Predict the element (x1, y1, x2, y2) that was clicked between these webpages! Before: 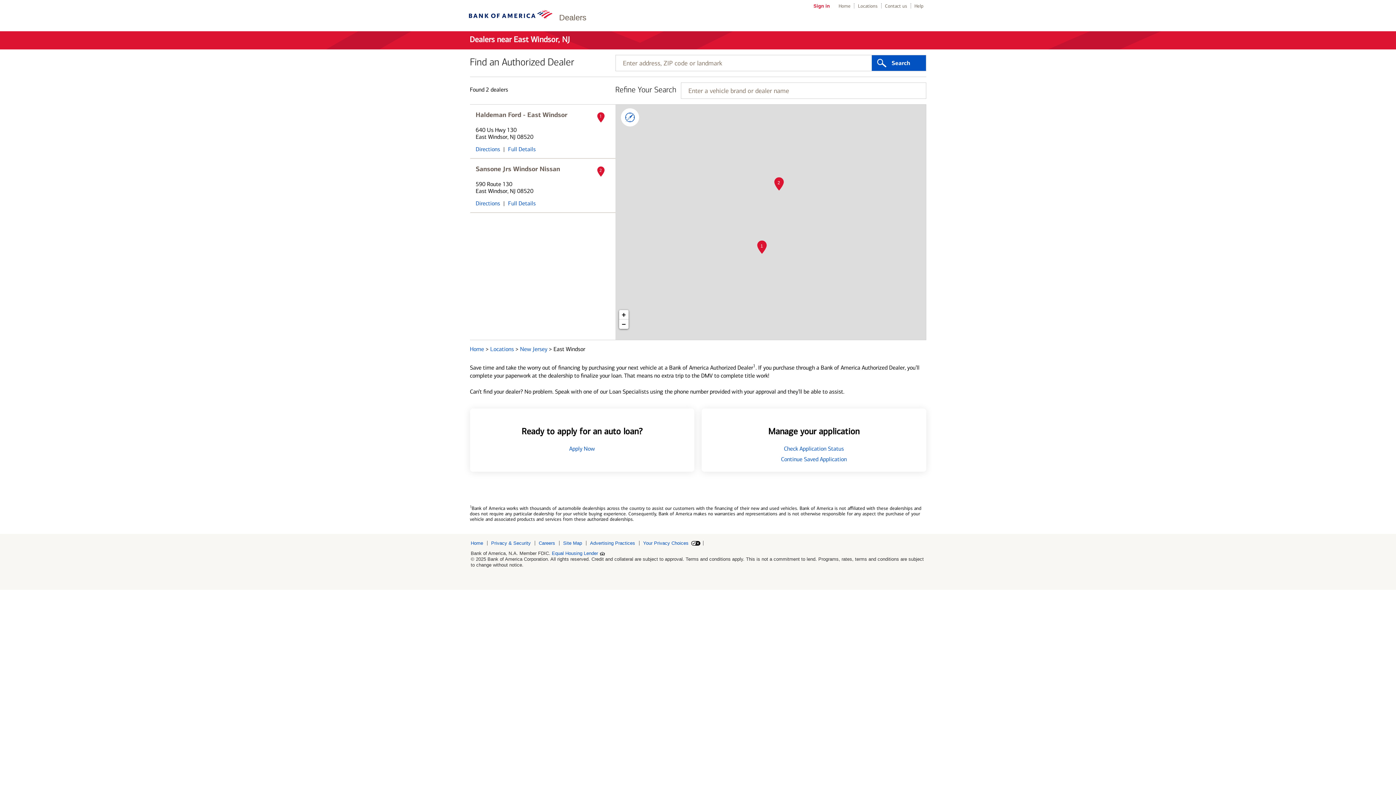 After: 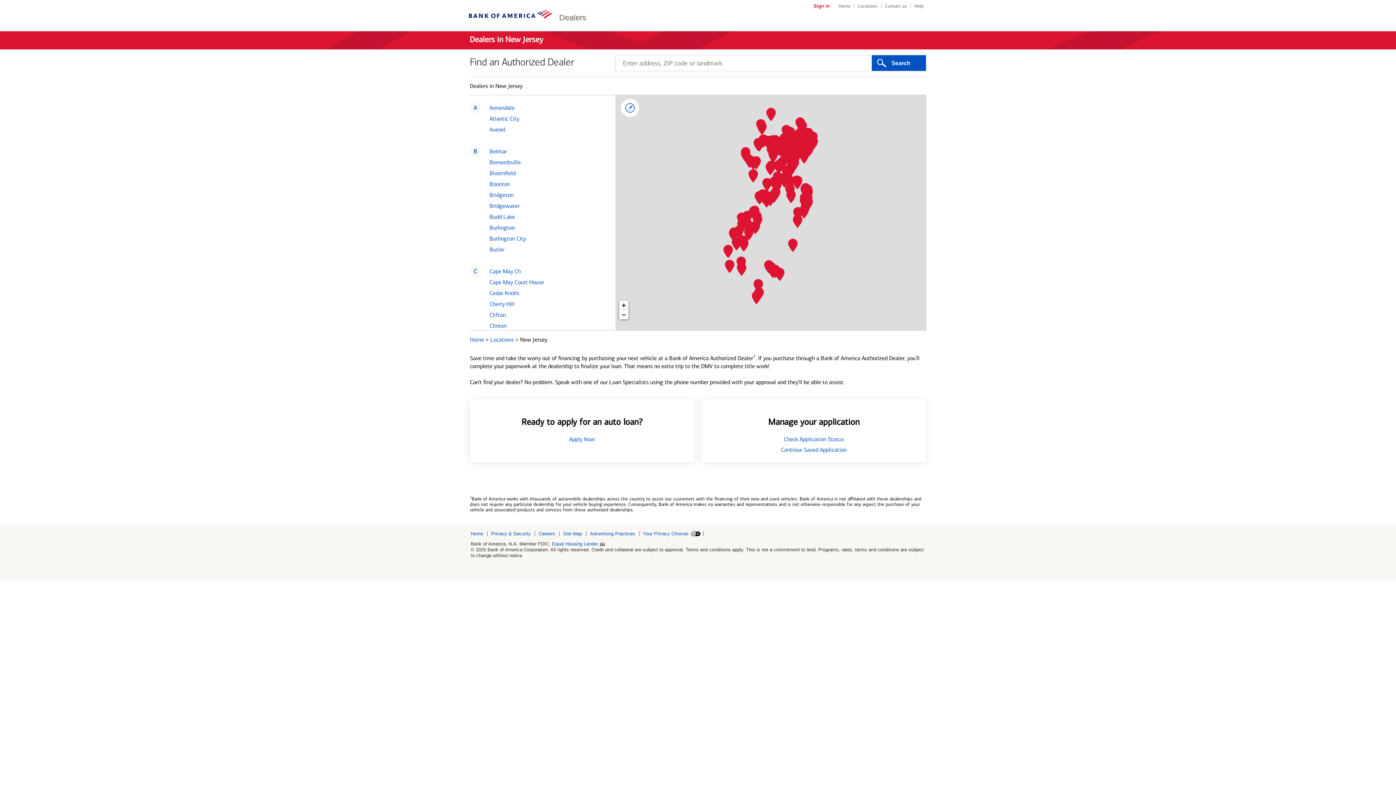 Action: bbox: (520, 345, 548, 352) label: New Jersey 